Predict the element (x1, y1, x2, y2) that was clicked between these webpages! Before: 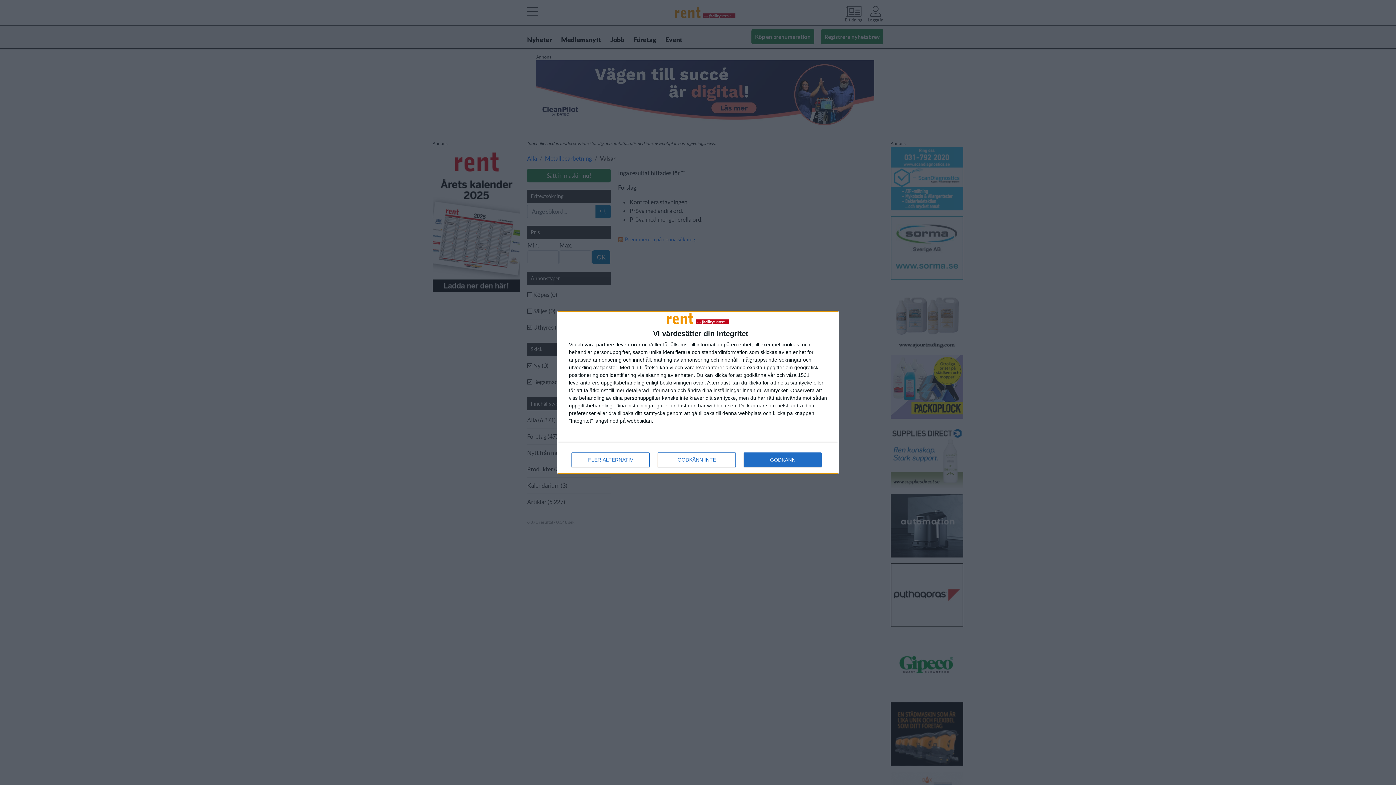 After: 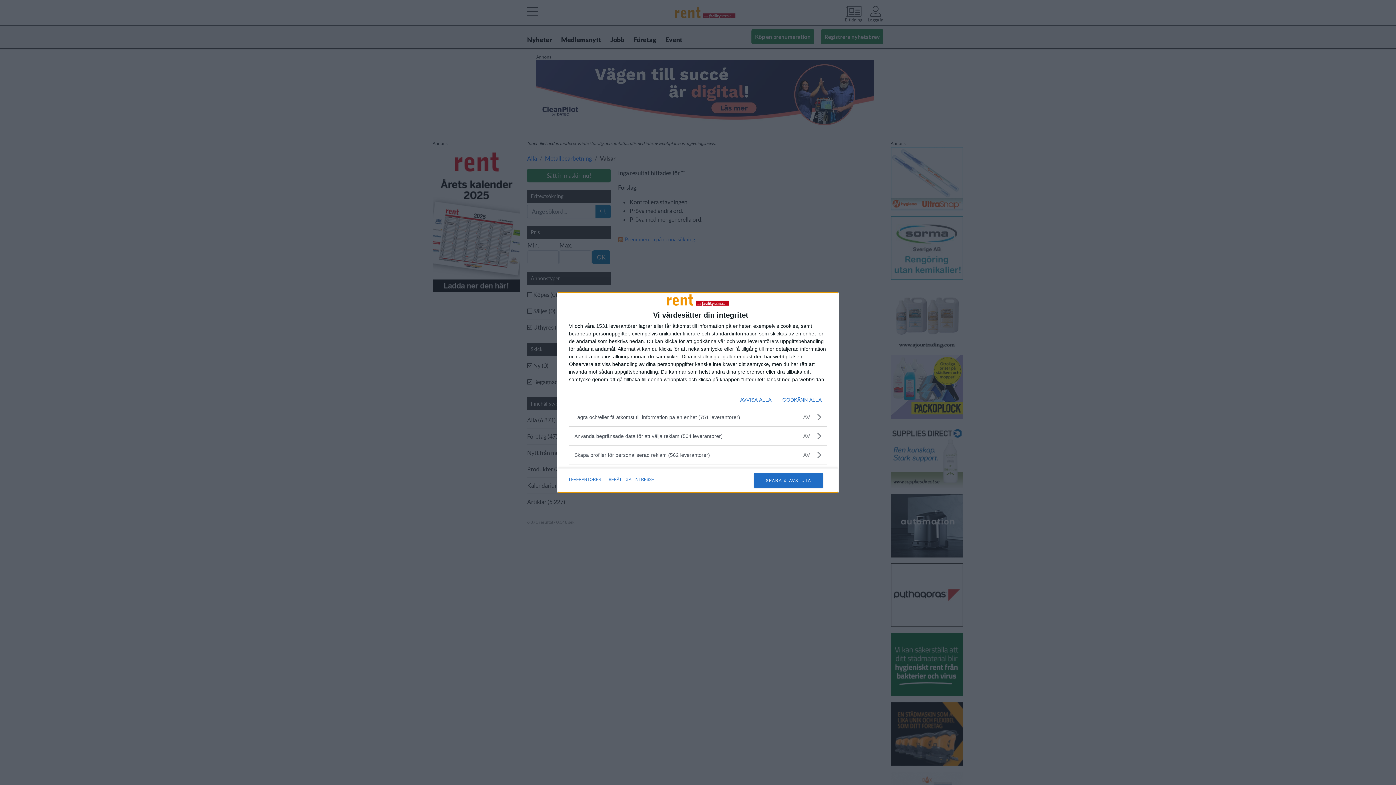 Action: label: FLER ALTERNATIV bbox: (571, 452, 649, 467)